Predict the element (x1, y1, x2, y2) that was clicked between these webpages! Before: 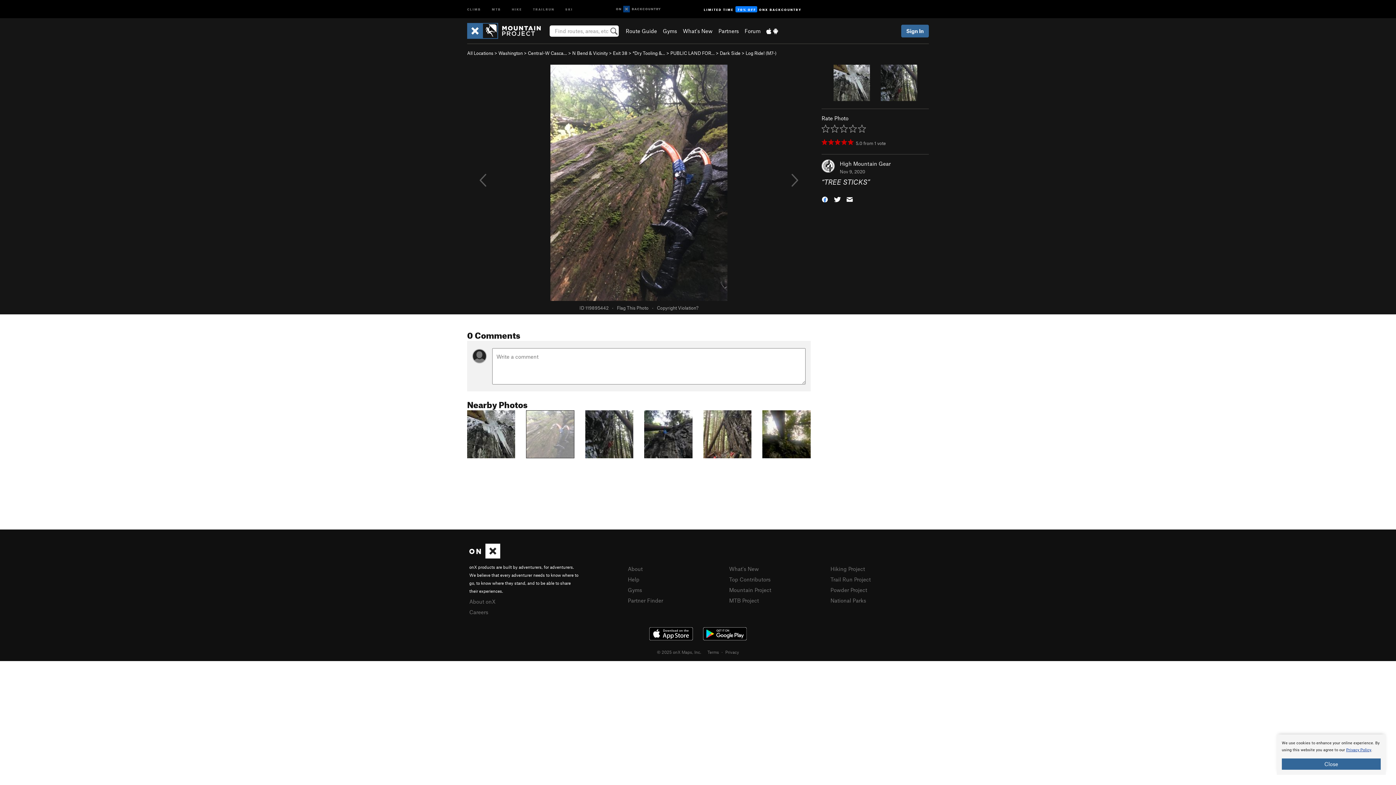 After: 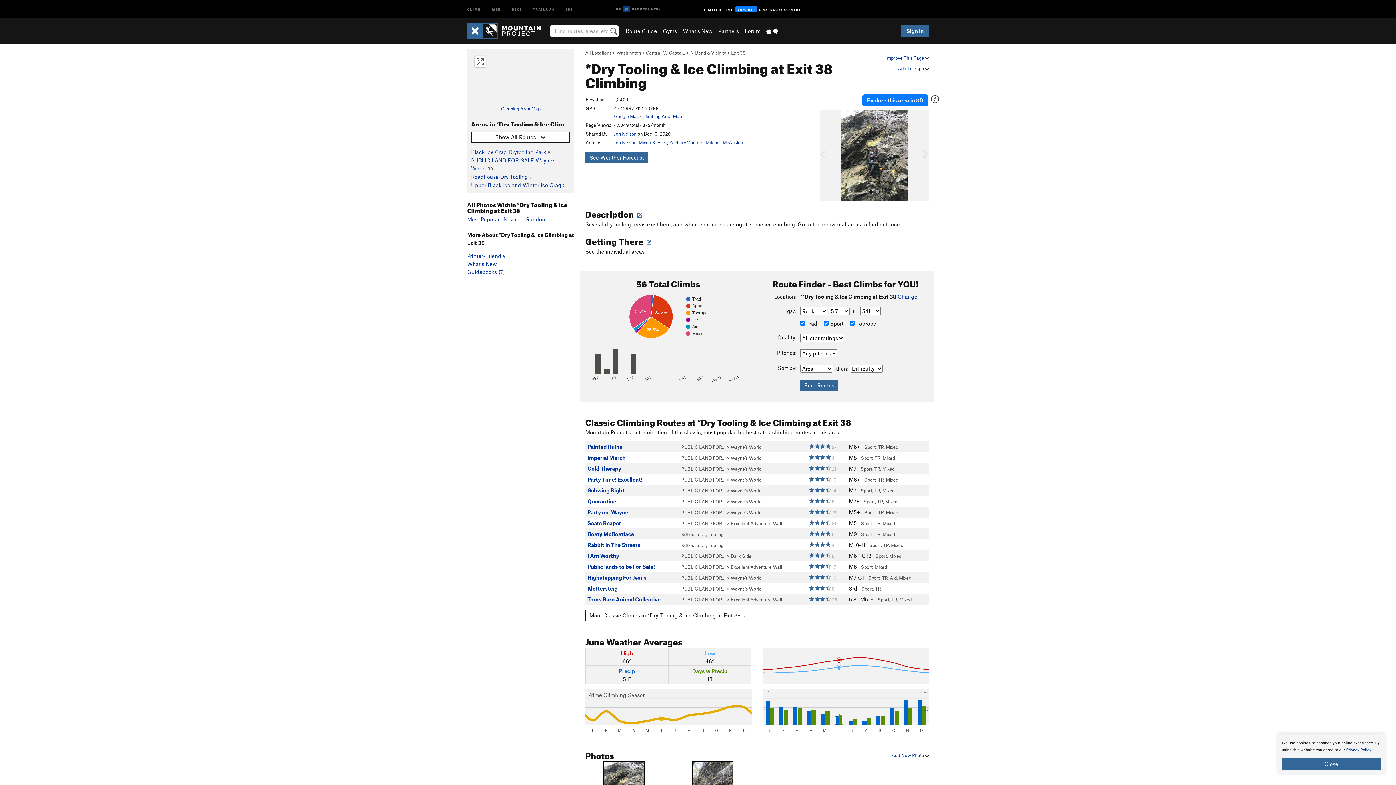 Action: bbox: (632, 50, 665, 56) label: *Dry Tooling &…